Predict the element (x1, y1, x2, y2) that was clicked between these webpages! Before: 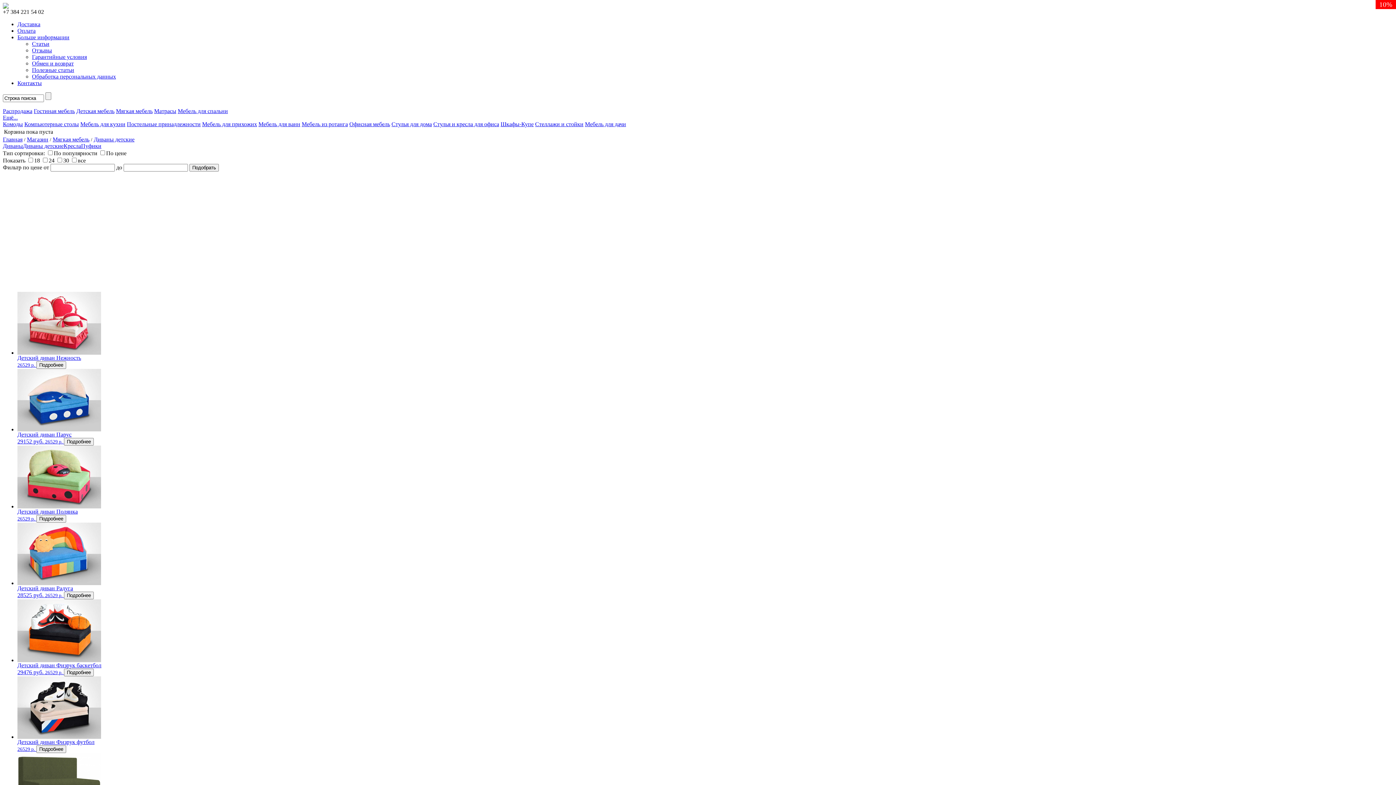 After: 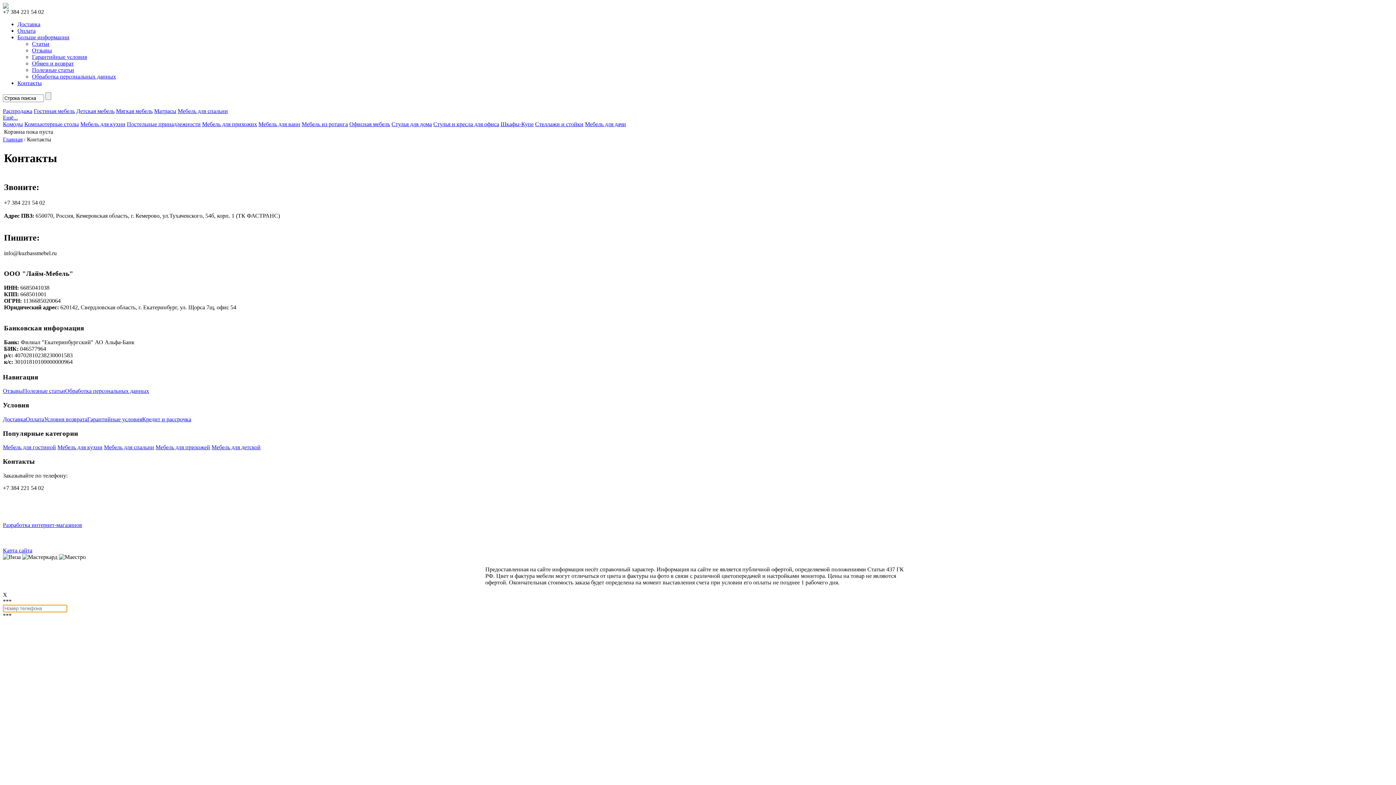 Action: bbox: (17, 80, 41, 86) label: Контакты